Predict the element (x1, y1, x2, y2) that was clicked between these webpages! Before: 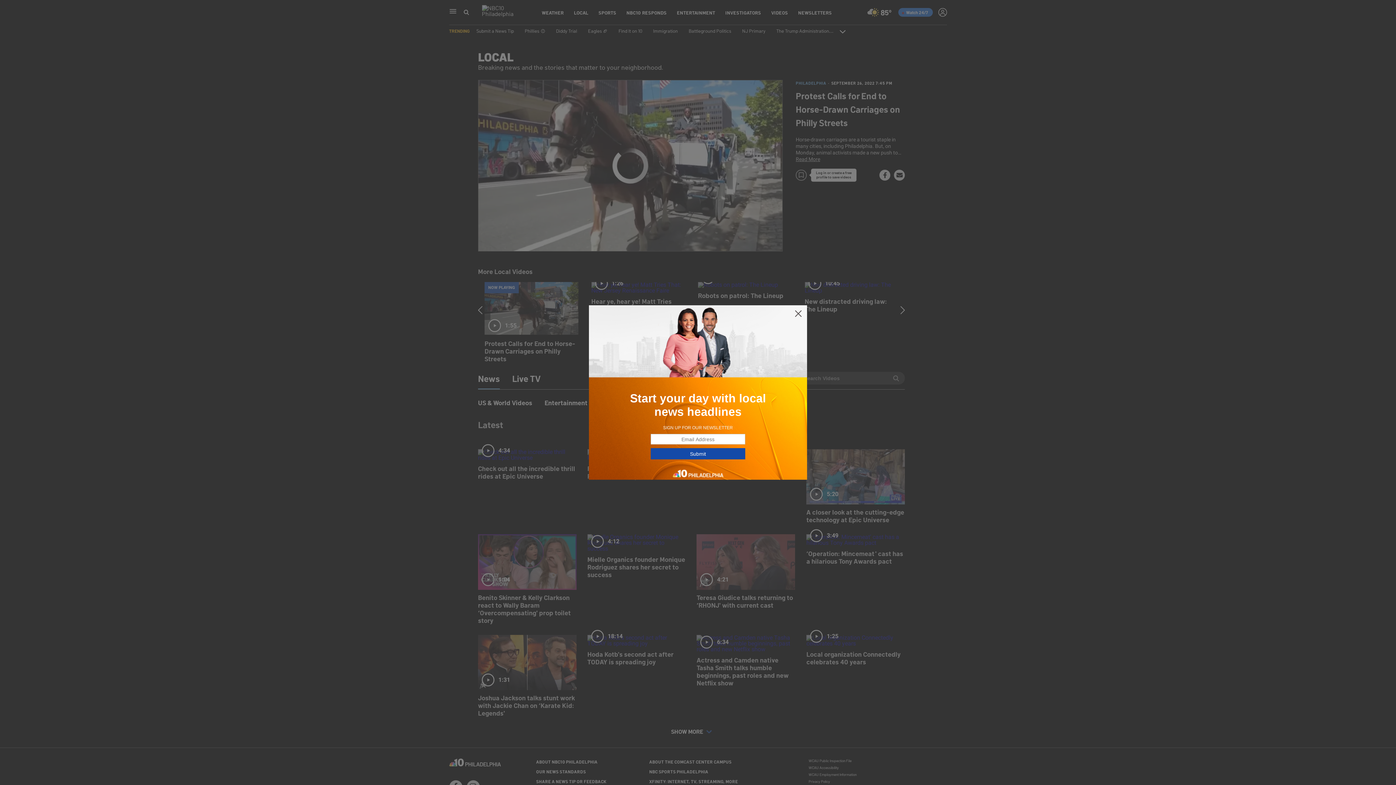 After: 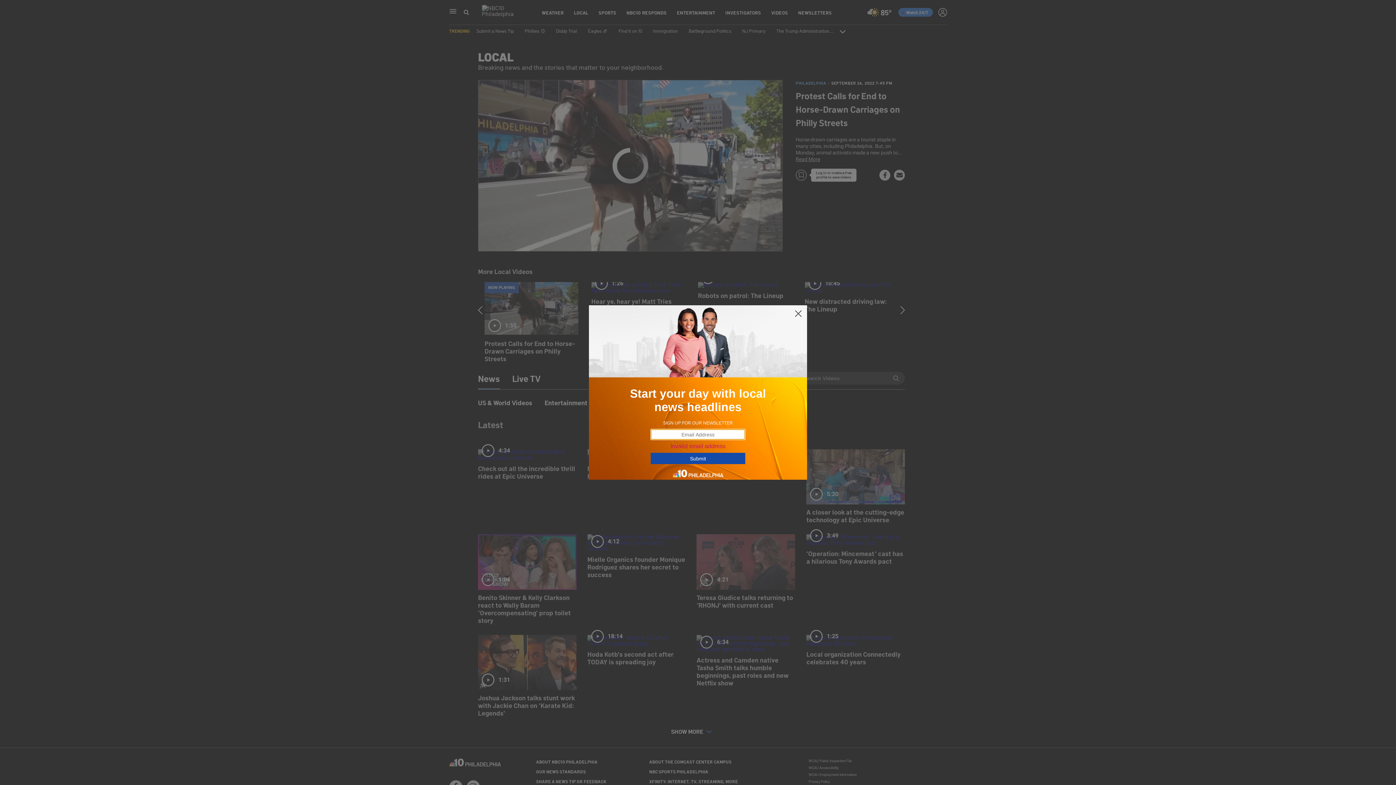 Action: bbox: (650, 448, 745, 459) label: Submit